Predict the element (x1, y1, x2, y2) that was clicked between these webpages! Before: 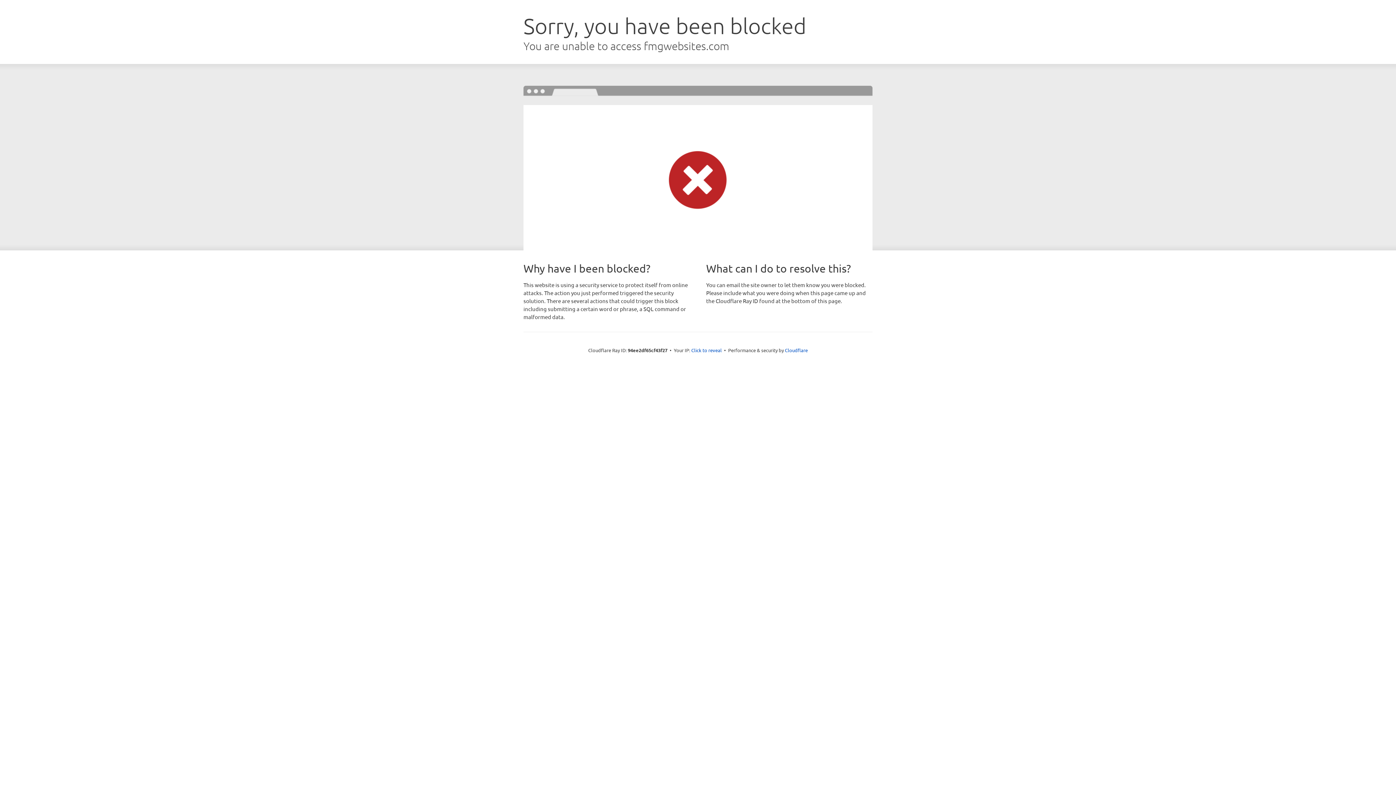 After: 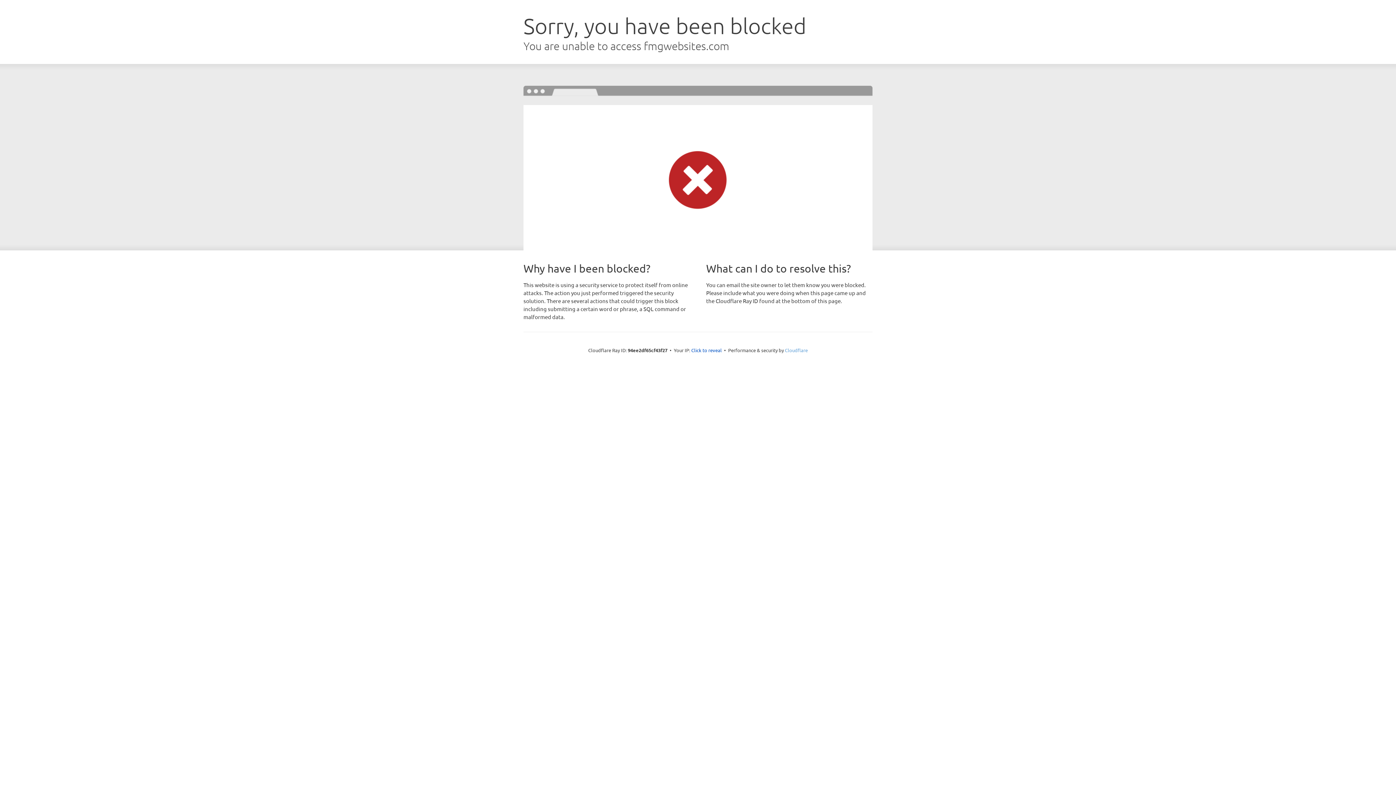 Action: bbox: (785, 347, 808, 353) label: Cloudflare